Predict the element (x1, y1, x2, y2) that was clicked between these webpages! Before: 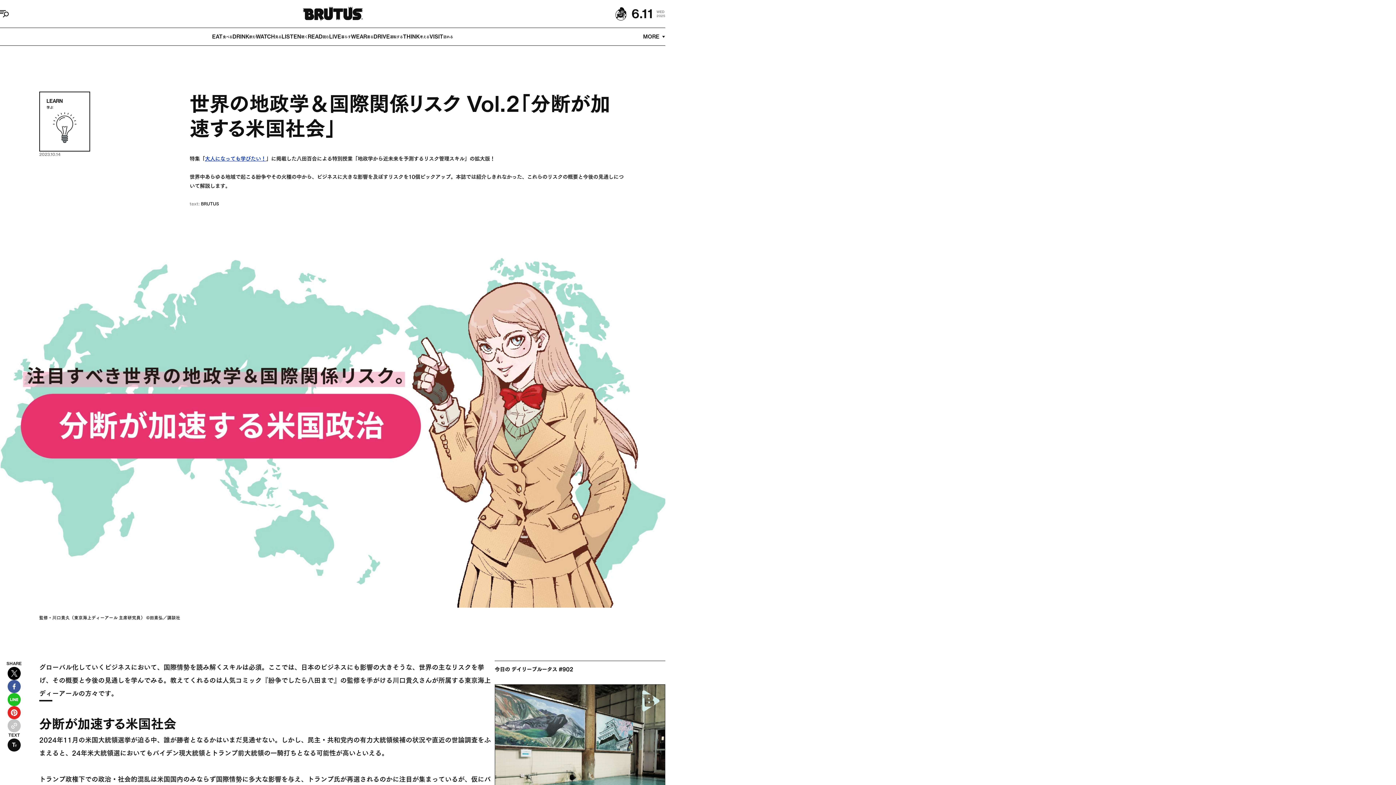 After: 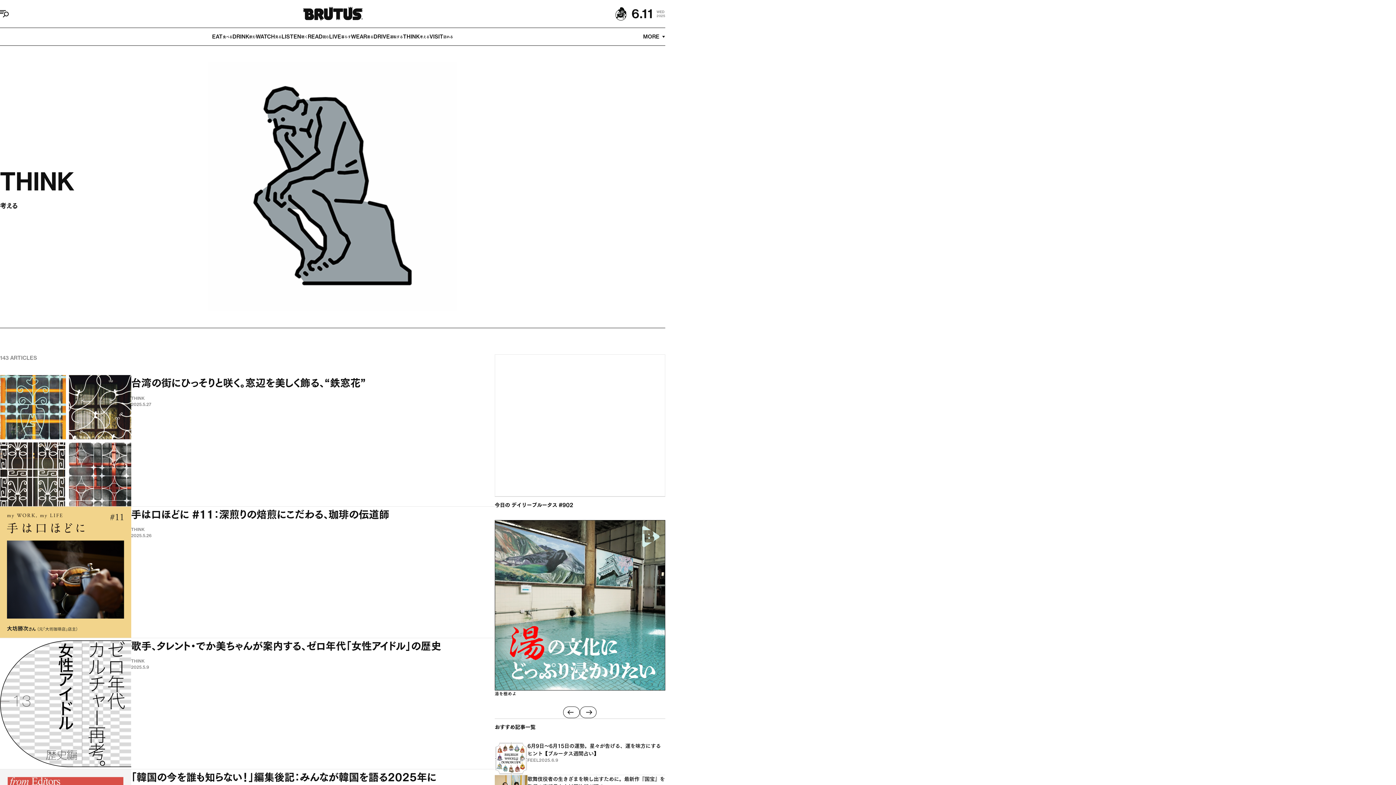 Action: label: THINK
考える bbox: (403, 28, 429, 45)